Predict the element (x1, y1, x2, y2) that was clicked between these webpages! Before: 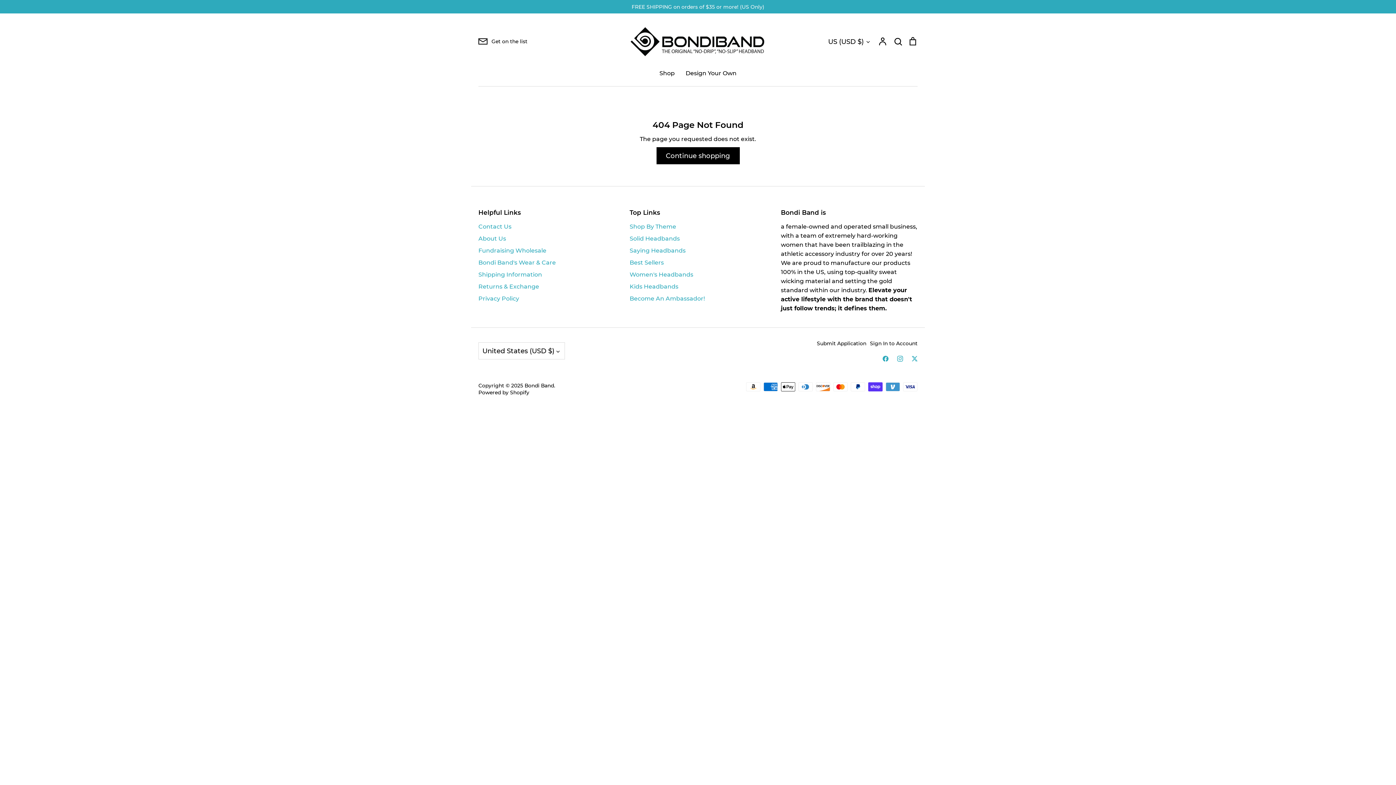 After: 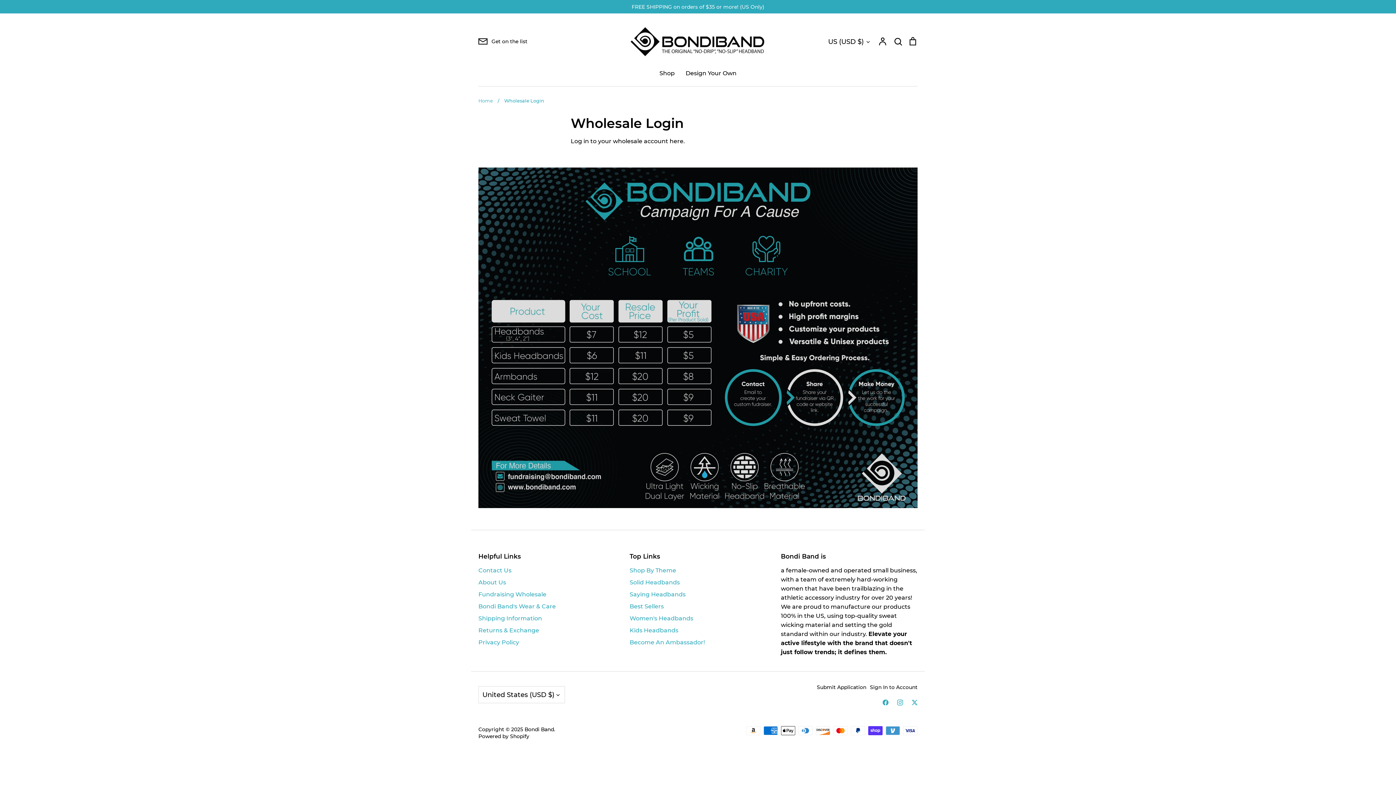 Action: label: Sign In to Account bbox: (870, 340, 917, 346)